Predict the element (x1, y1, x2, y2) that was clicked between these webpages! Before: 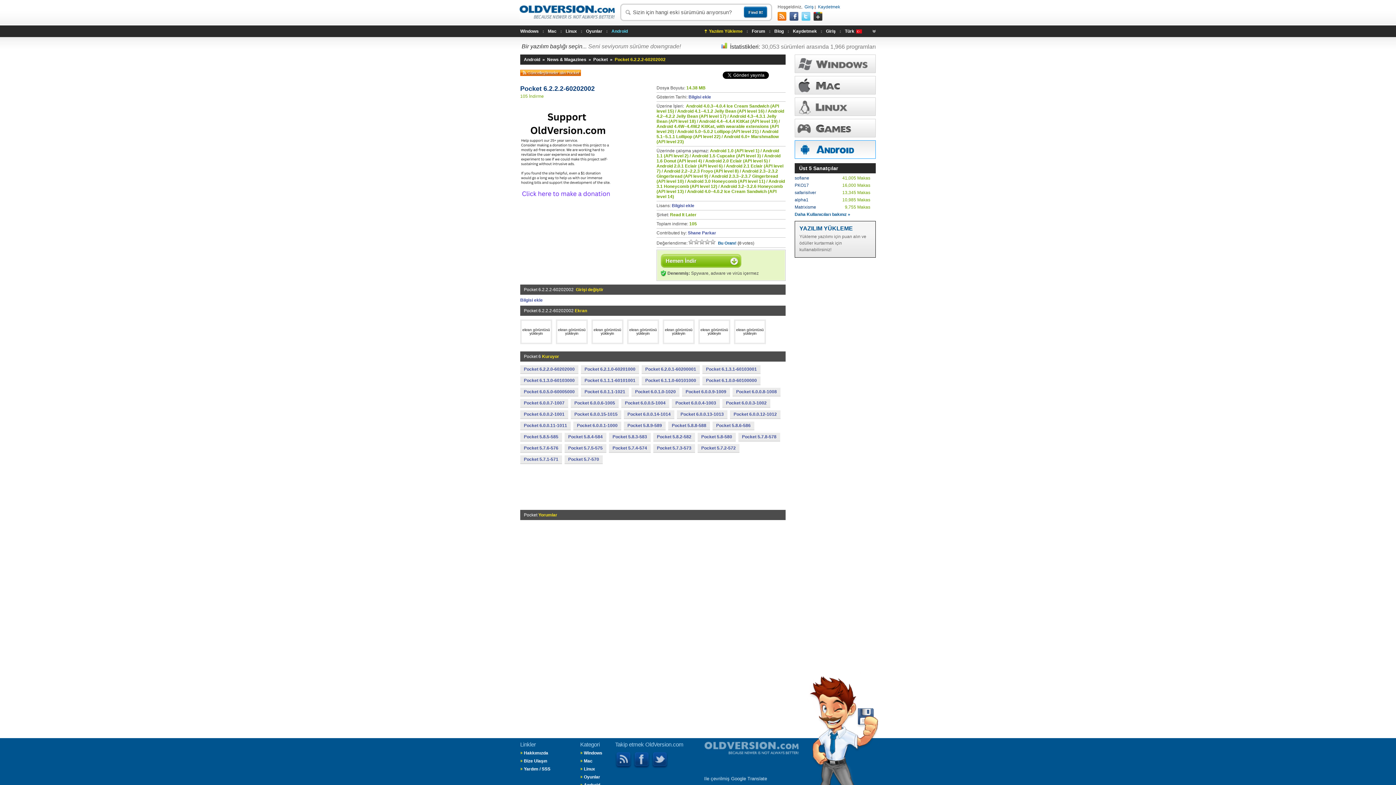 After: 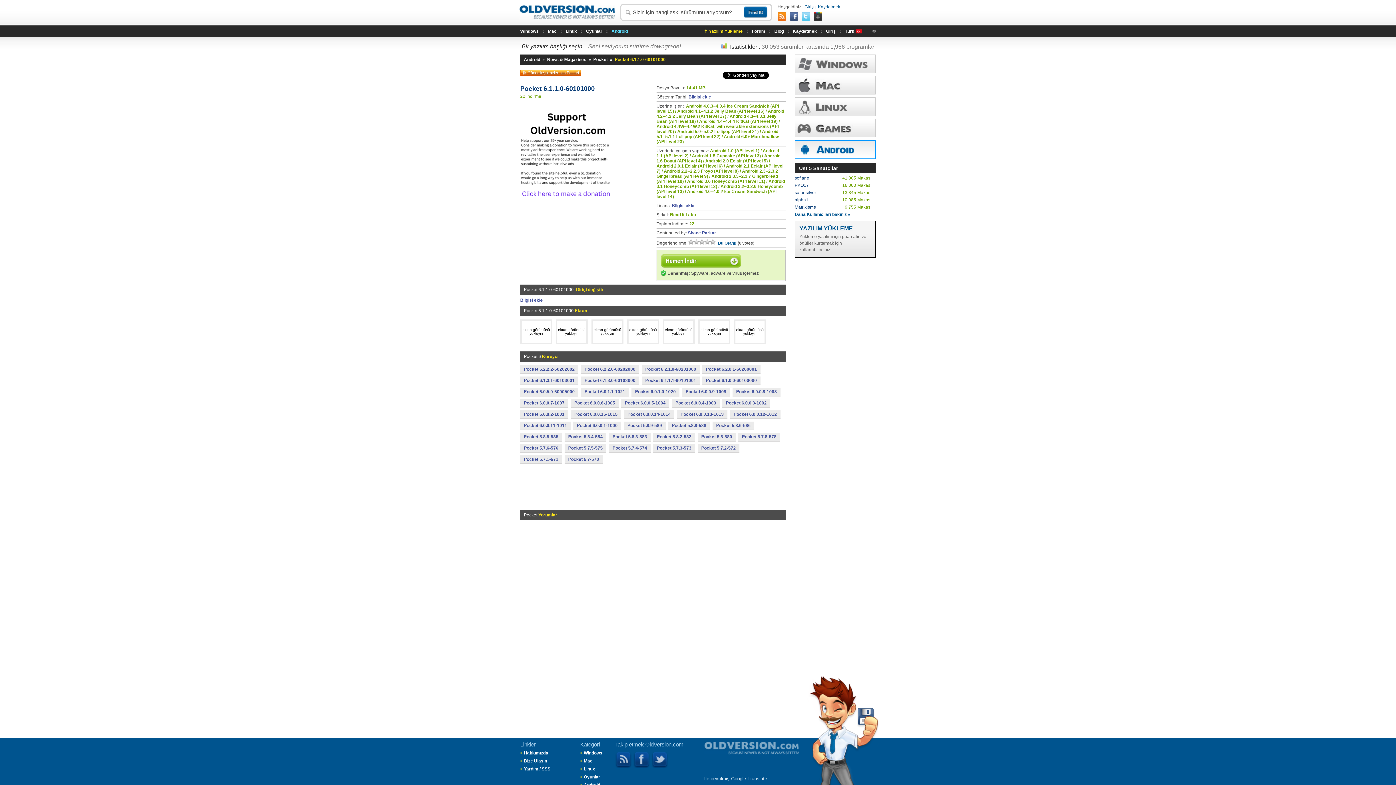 Action: bbox: (641, 376, 700, 384) label: Pocket 6.1.1.0-60101000